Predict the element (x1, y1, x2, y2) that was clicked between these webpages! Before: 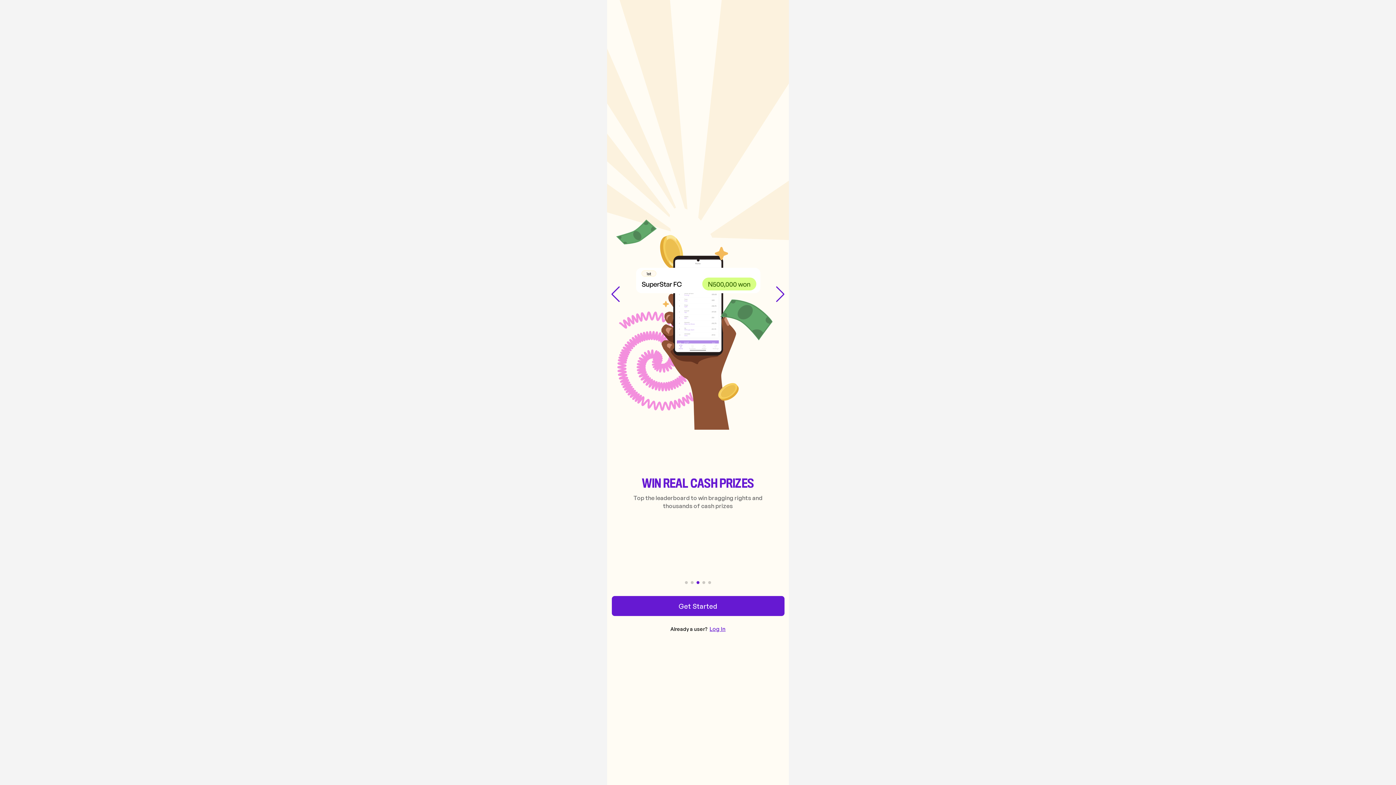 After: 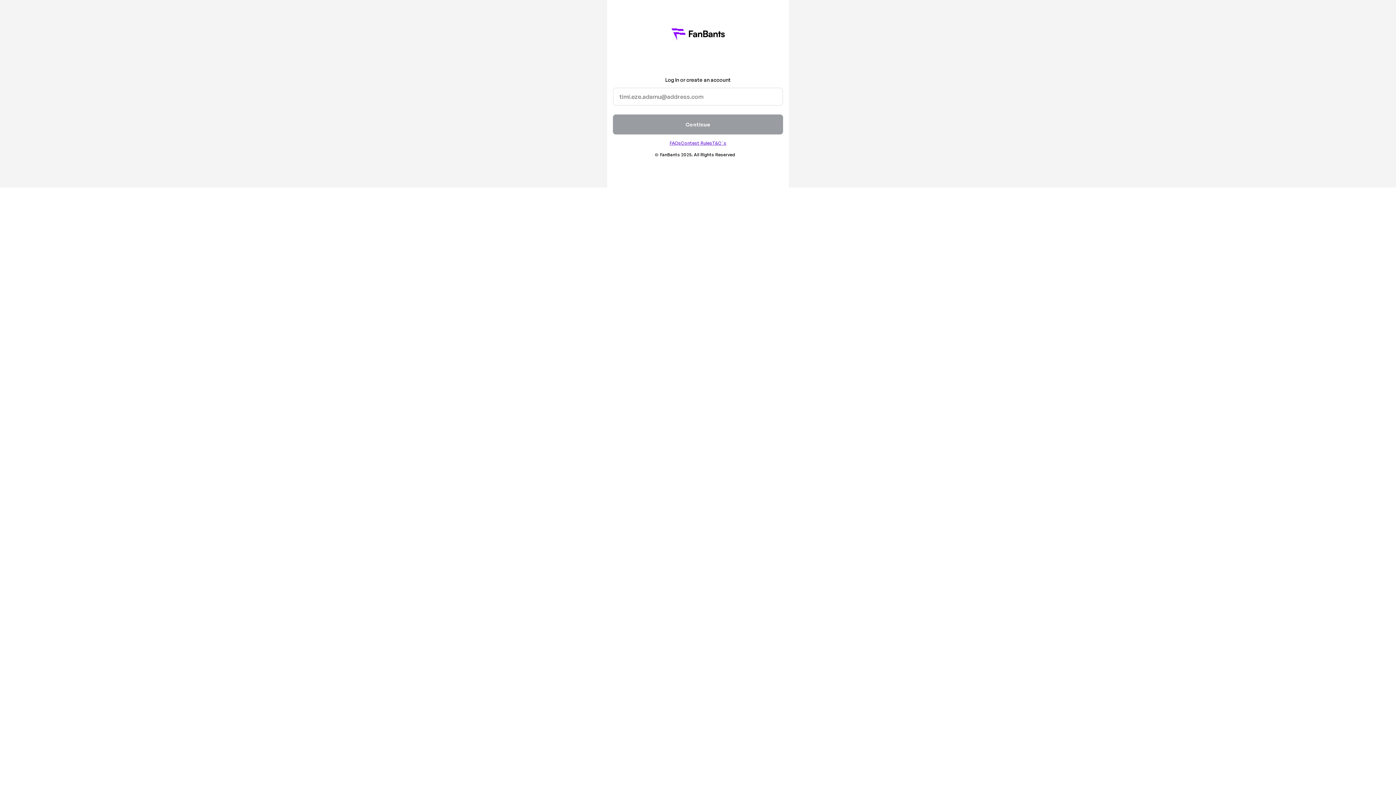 Action: bbox: (611, 596, 784, 616) label: Get Started